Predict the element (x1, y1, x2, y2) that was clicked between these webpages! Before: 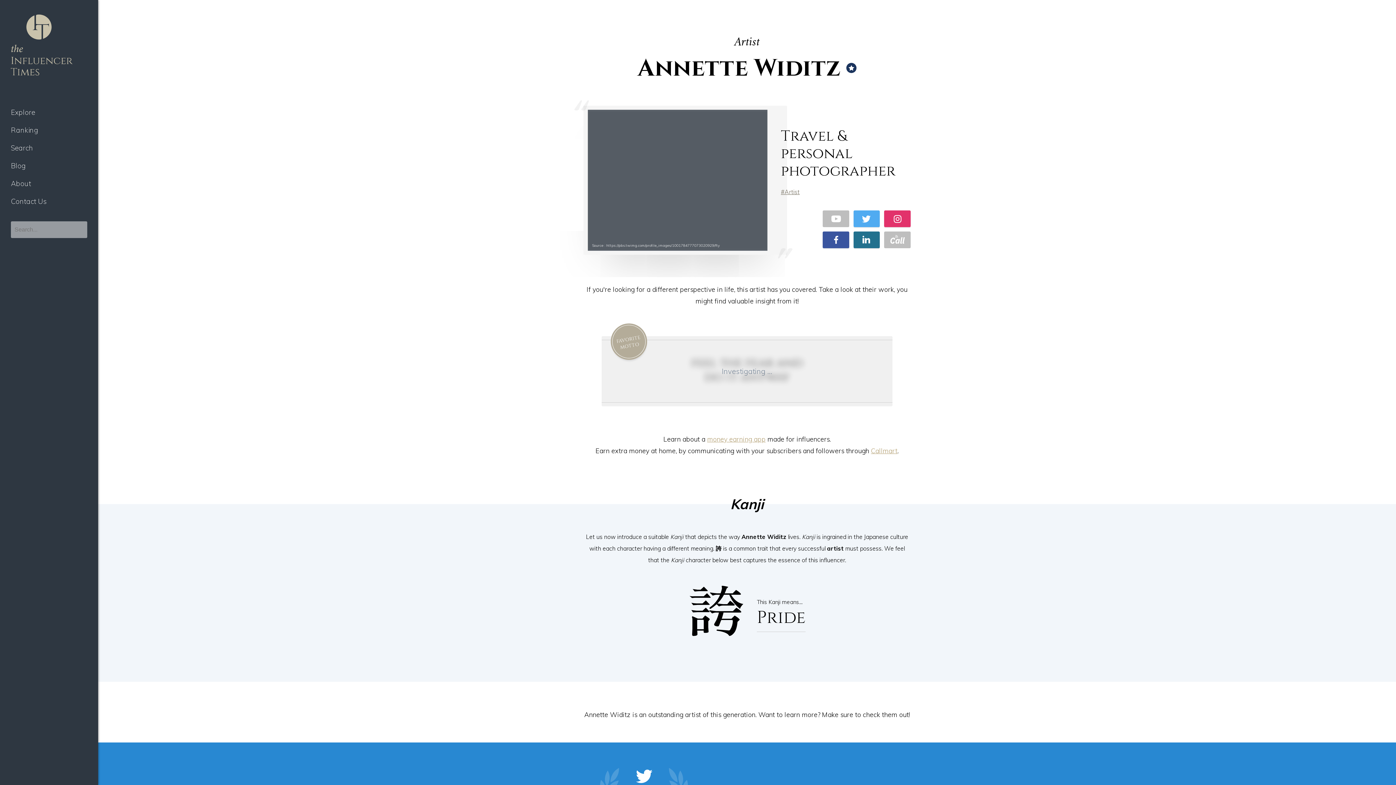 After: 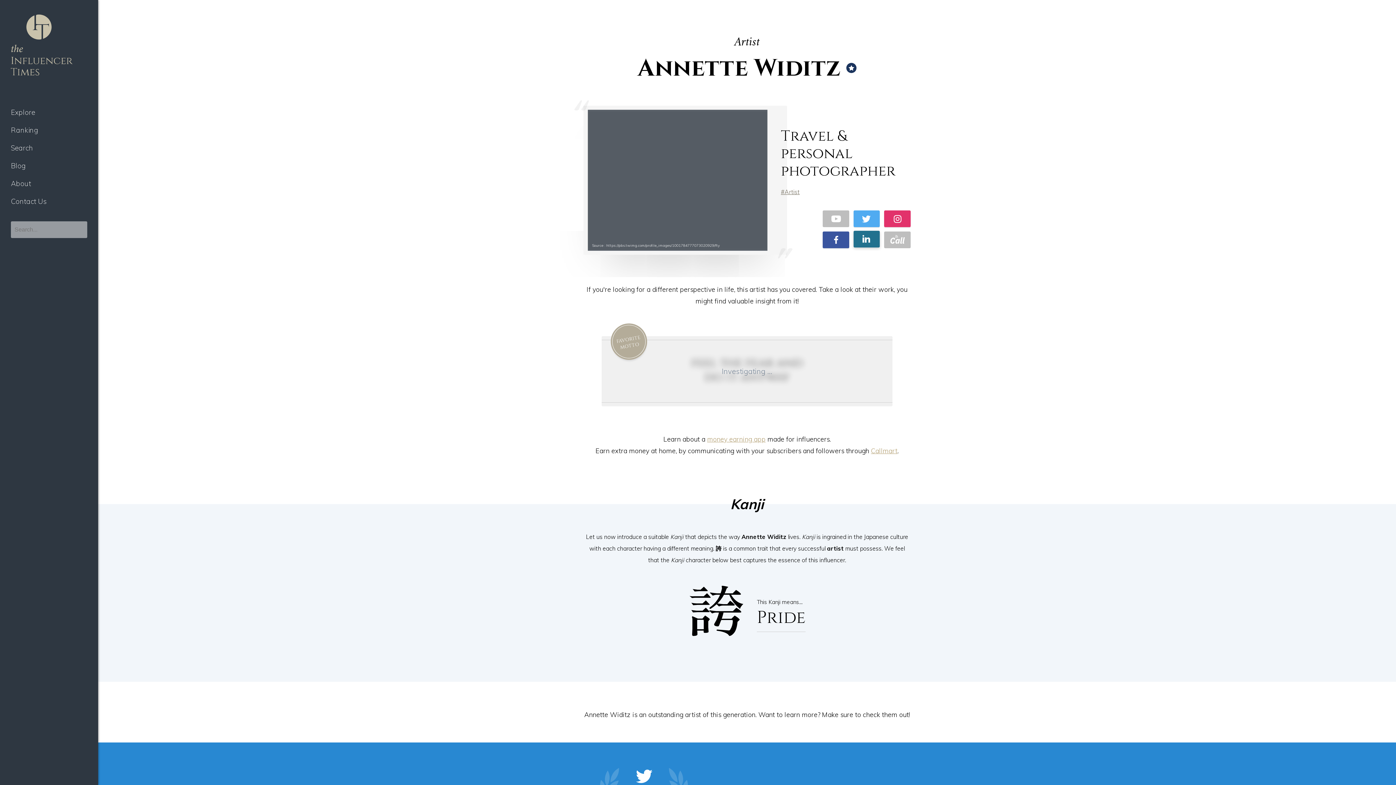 Action: bbox: (853, 231, 880, 248)